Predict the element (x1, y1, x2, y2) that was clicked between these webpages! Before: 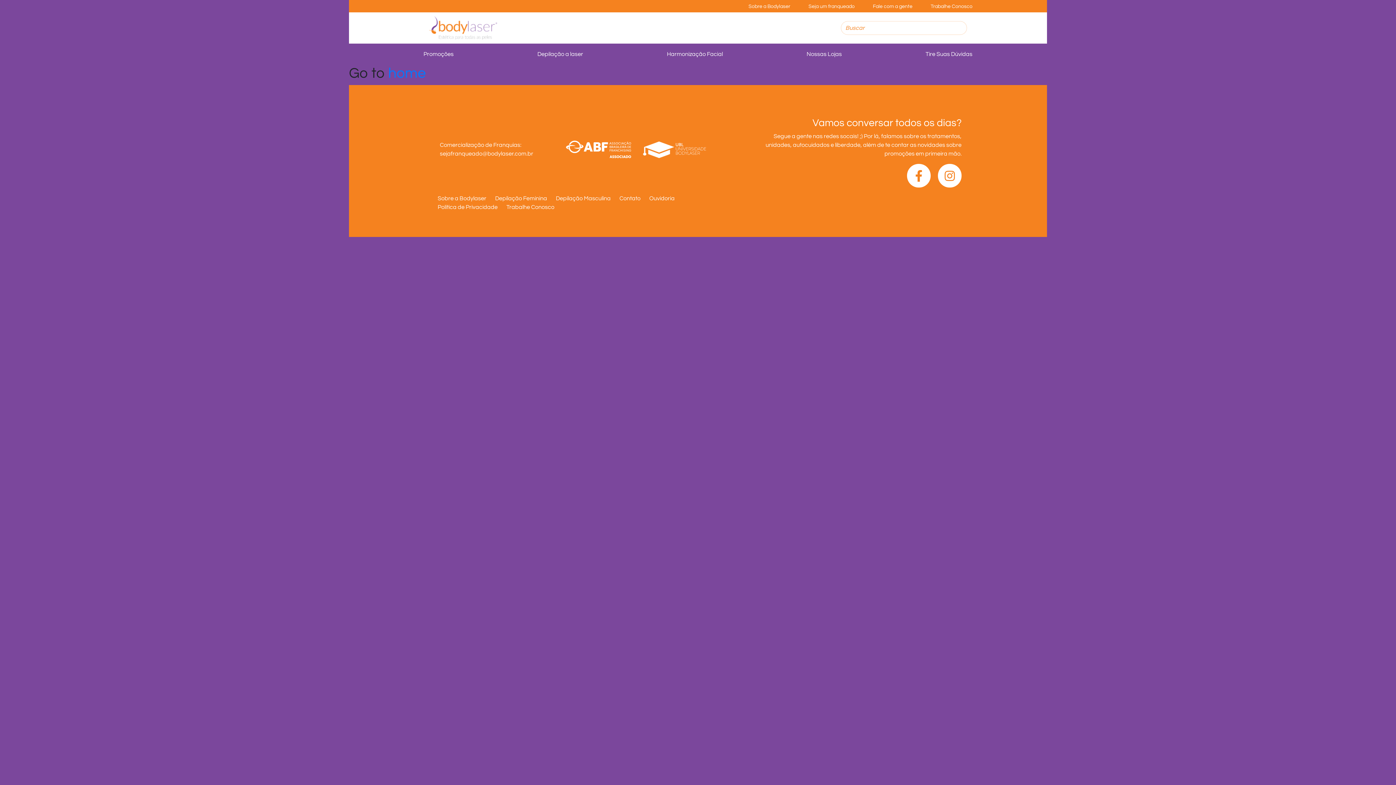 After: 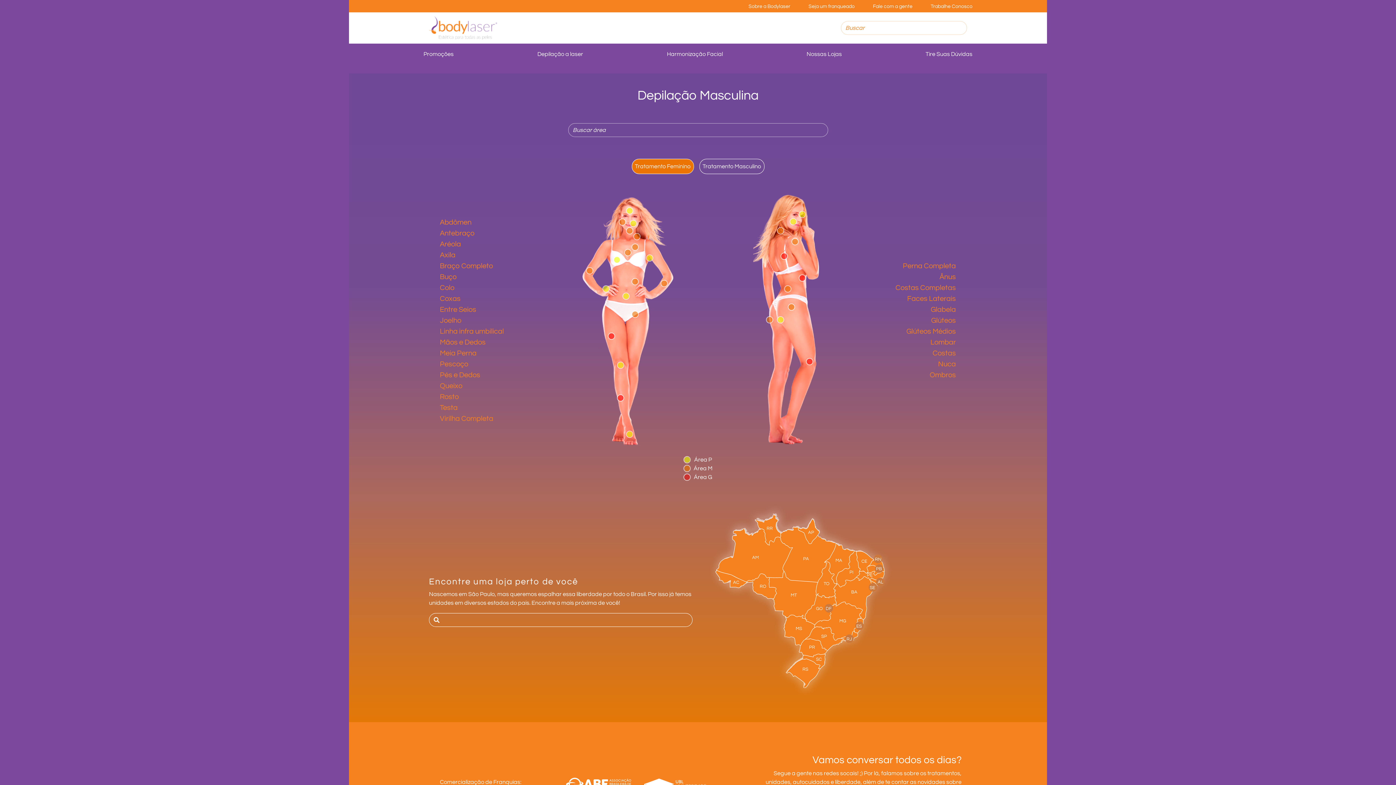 Action: bbox: (556, 195, 610, 201) label: Depilação Masculina